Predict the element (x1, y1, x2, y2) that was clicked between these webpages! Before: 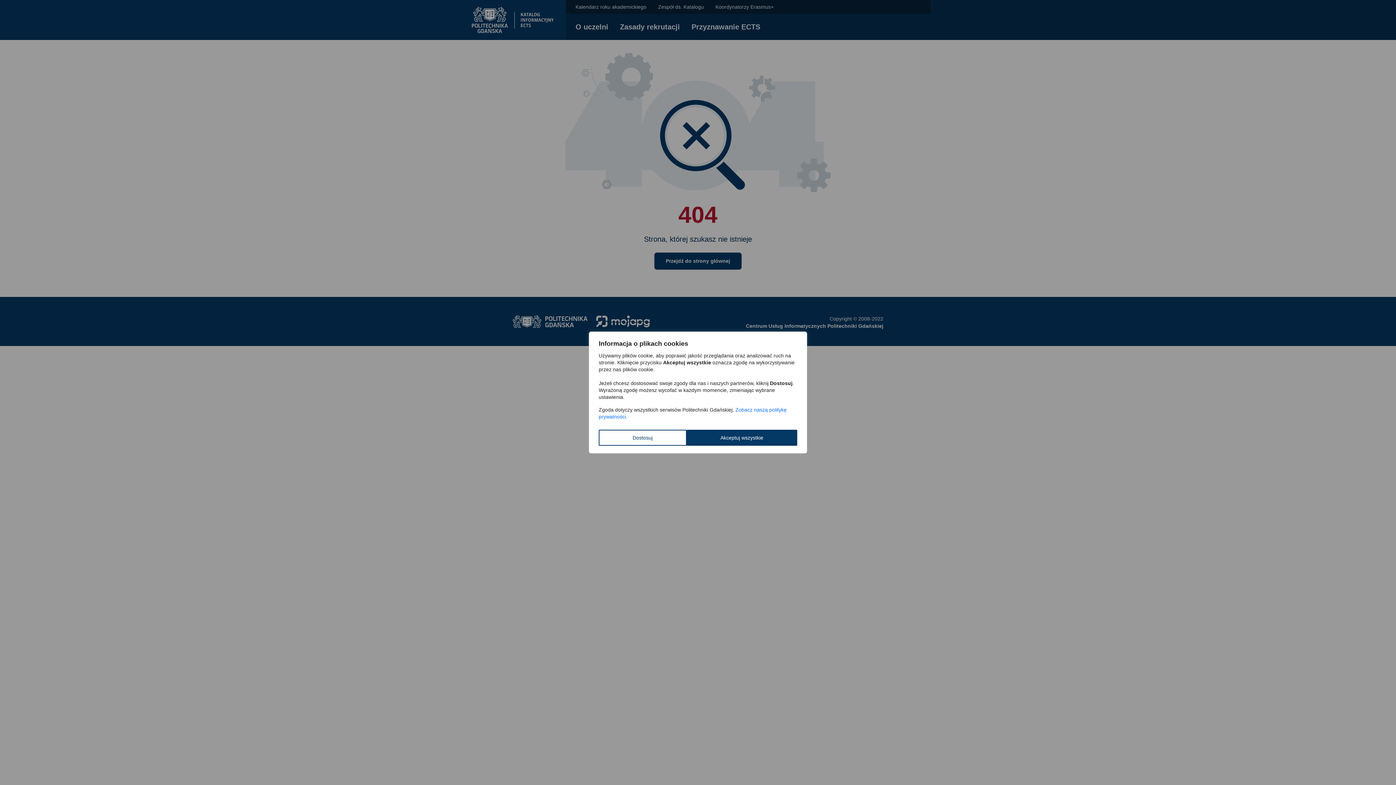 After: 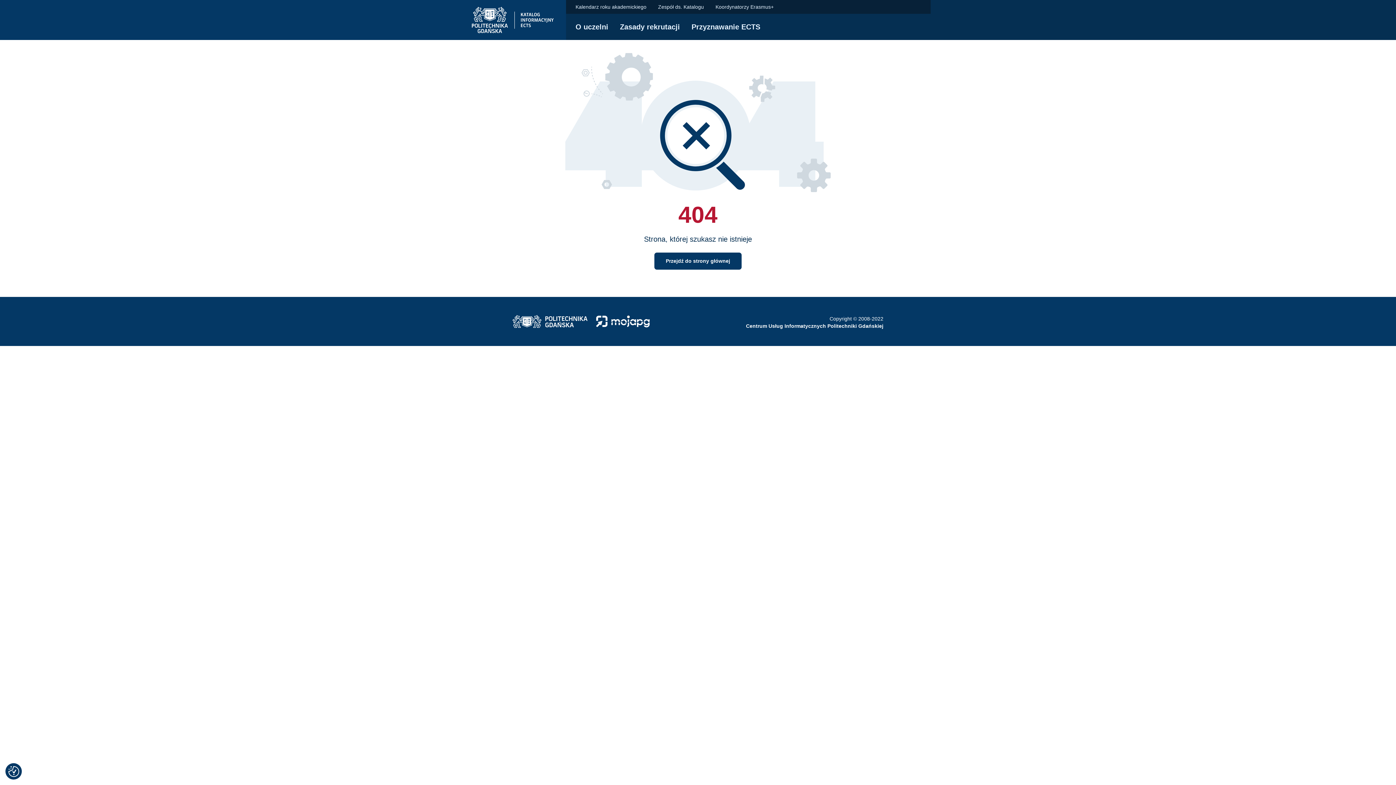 Action: label: Akceptuj wszystkie bbox: (686, 430, 797, 446)